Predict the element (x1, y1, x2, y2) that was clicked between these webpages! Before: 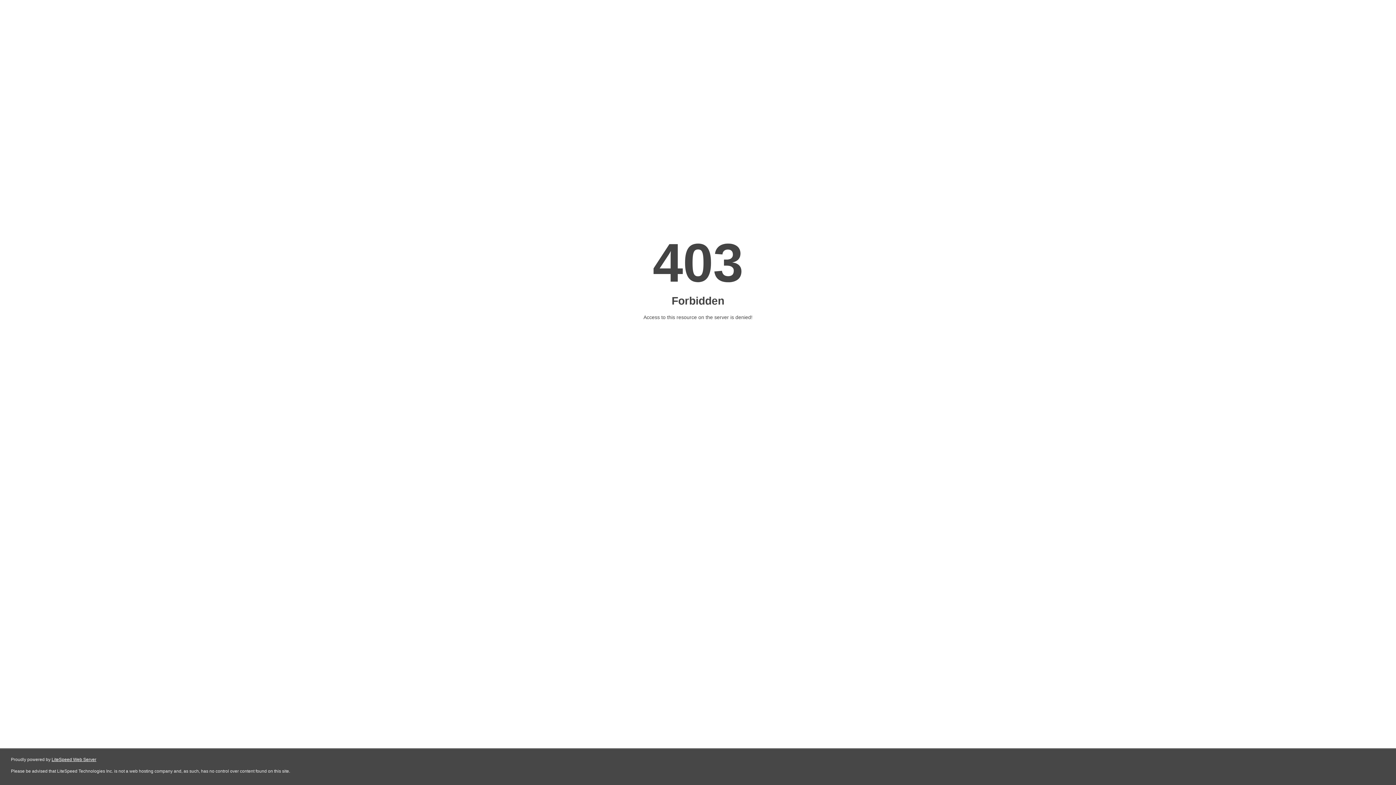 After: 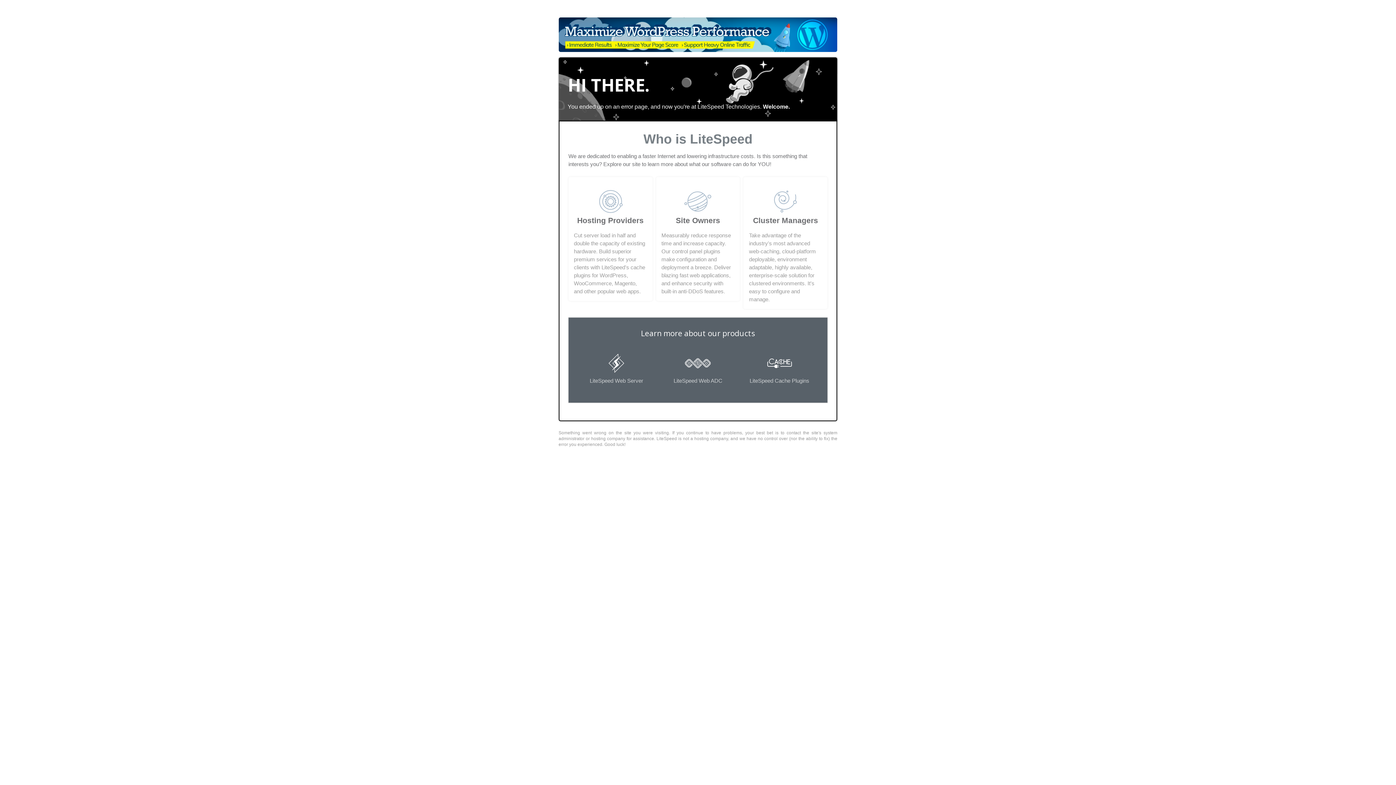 Action: label: LiteSpeed Web Server bbox: (51, 757, 96, 762)